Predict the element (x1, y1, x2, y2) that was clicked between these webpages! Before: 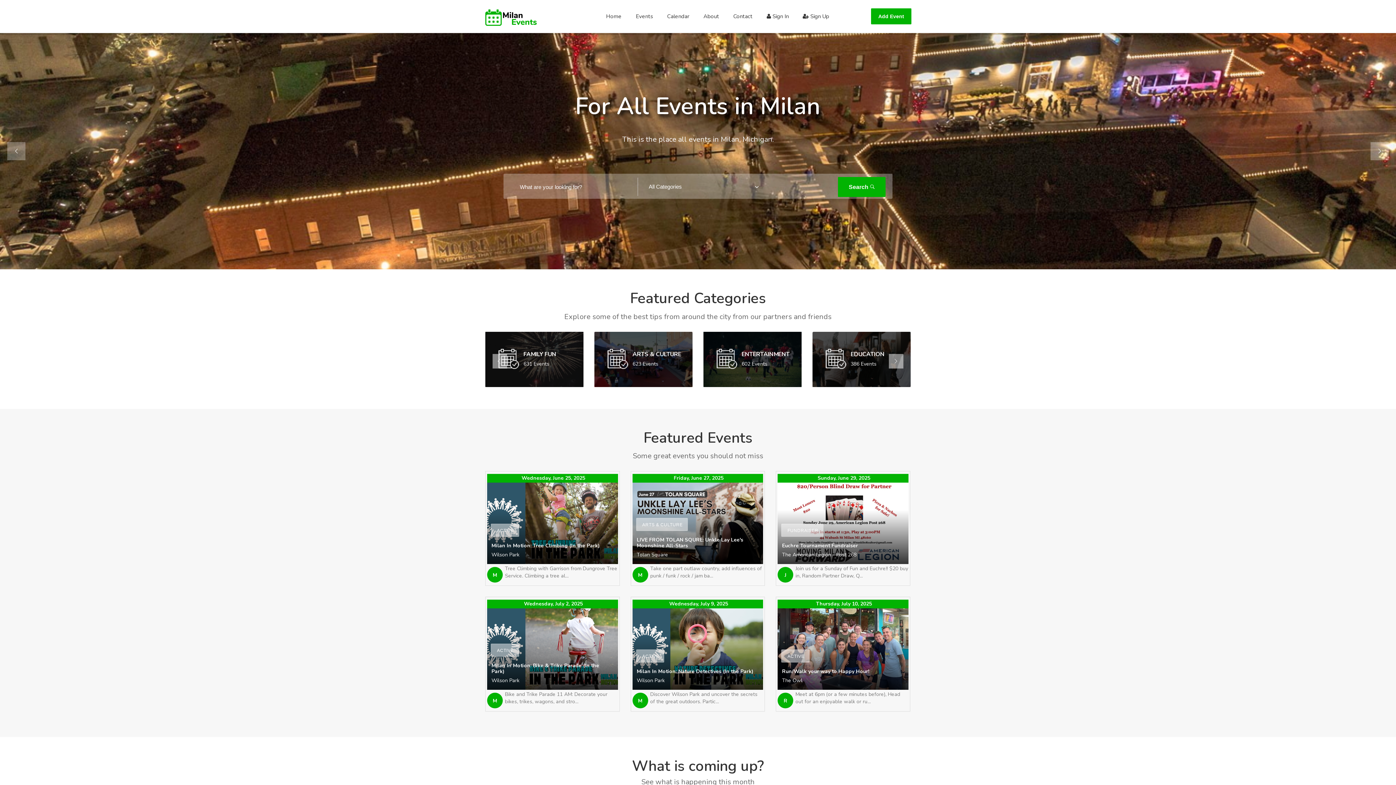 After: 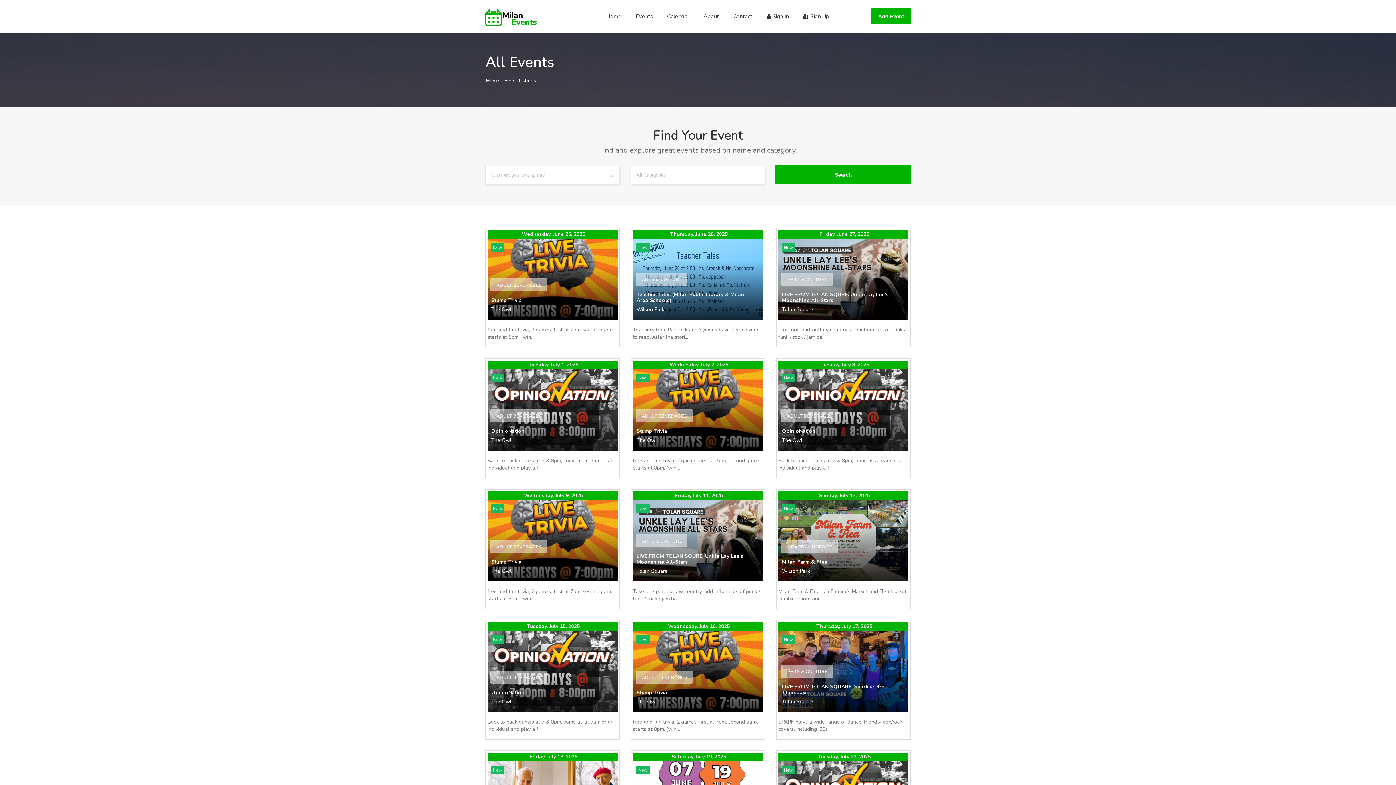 Action: bbox: (716, 355, 738, 362)